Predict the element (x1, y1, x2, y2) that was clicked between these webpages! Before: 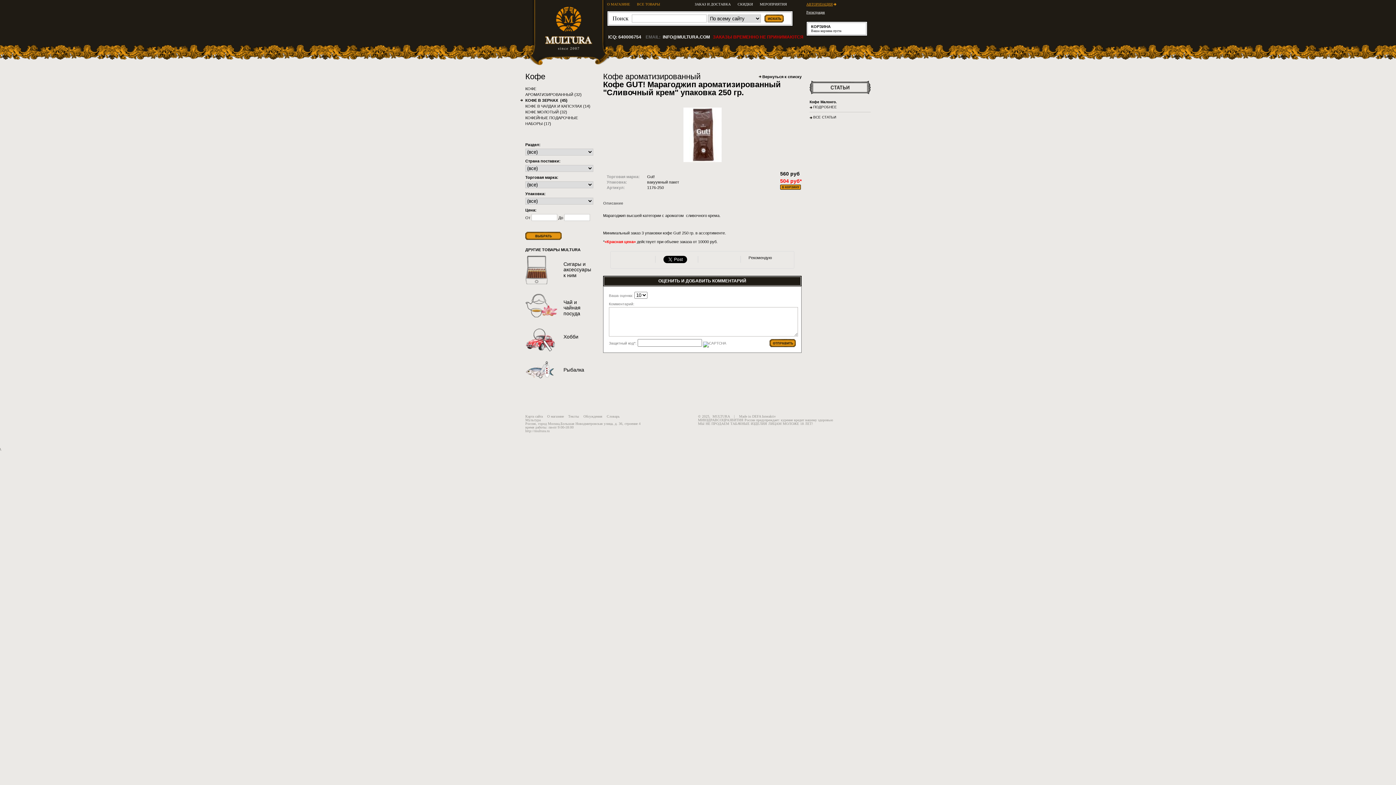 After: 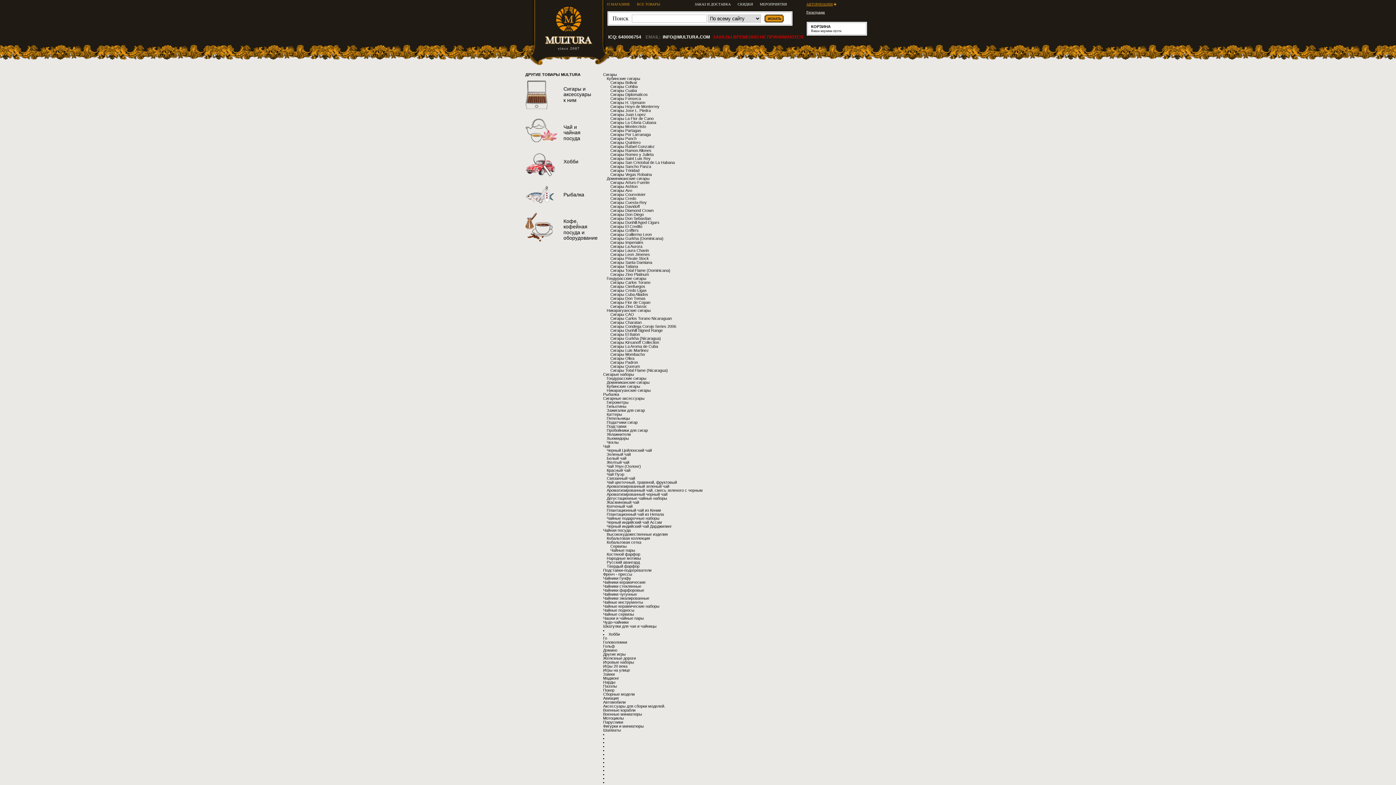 Action: label: Хобби bbox: (525, 328, 586, 357)